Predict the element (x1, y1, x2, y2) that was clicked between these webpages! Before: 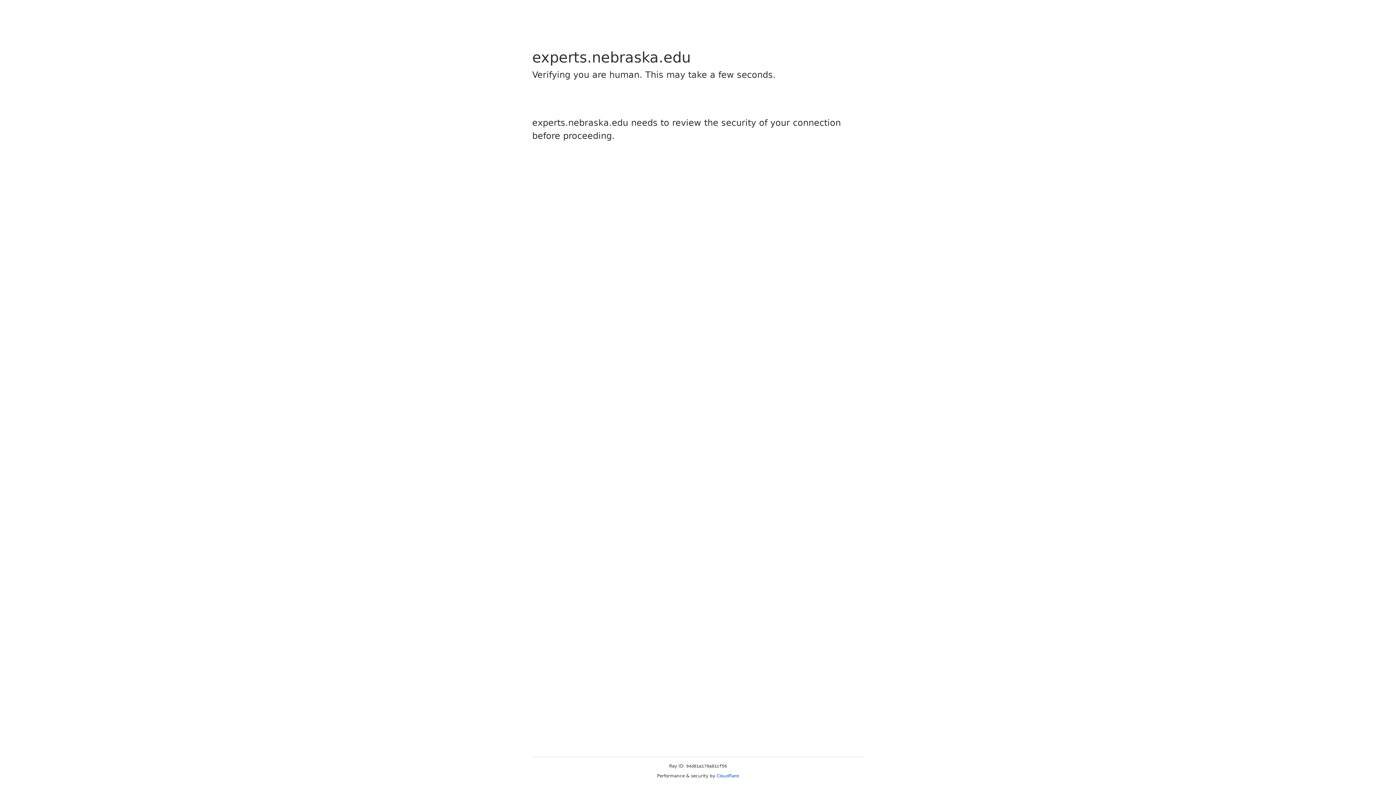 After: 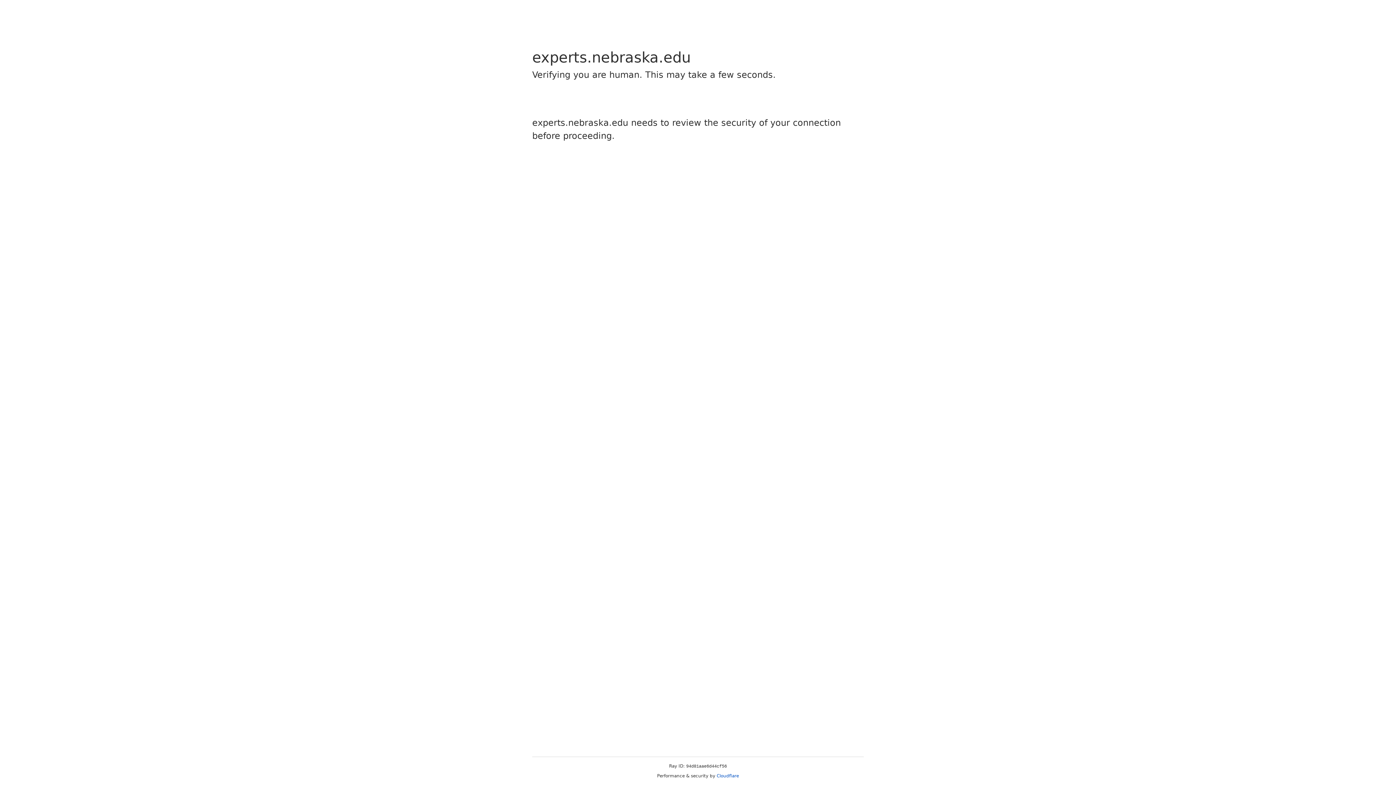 Action: label: Cloudflare bbox: (716, 773, 739, 778)